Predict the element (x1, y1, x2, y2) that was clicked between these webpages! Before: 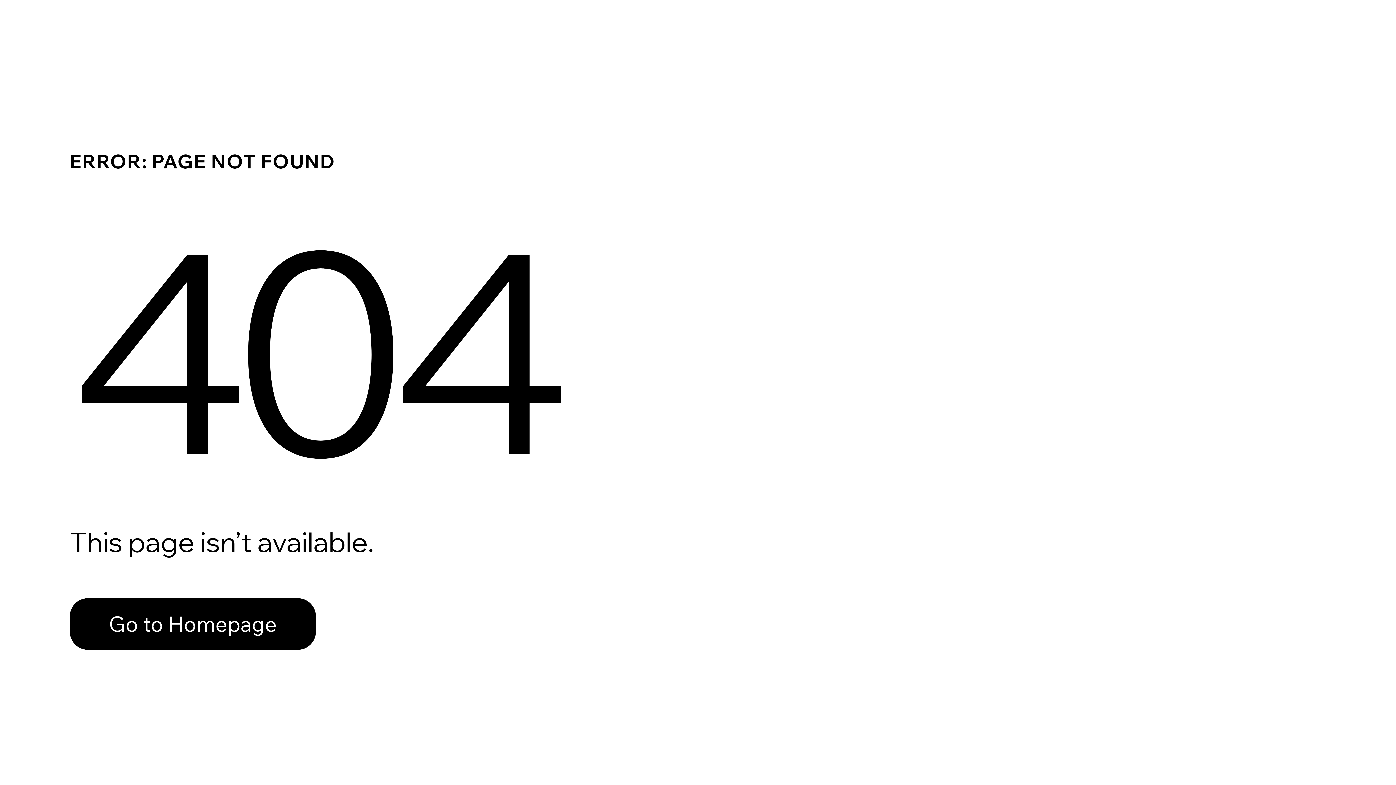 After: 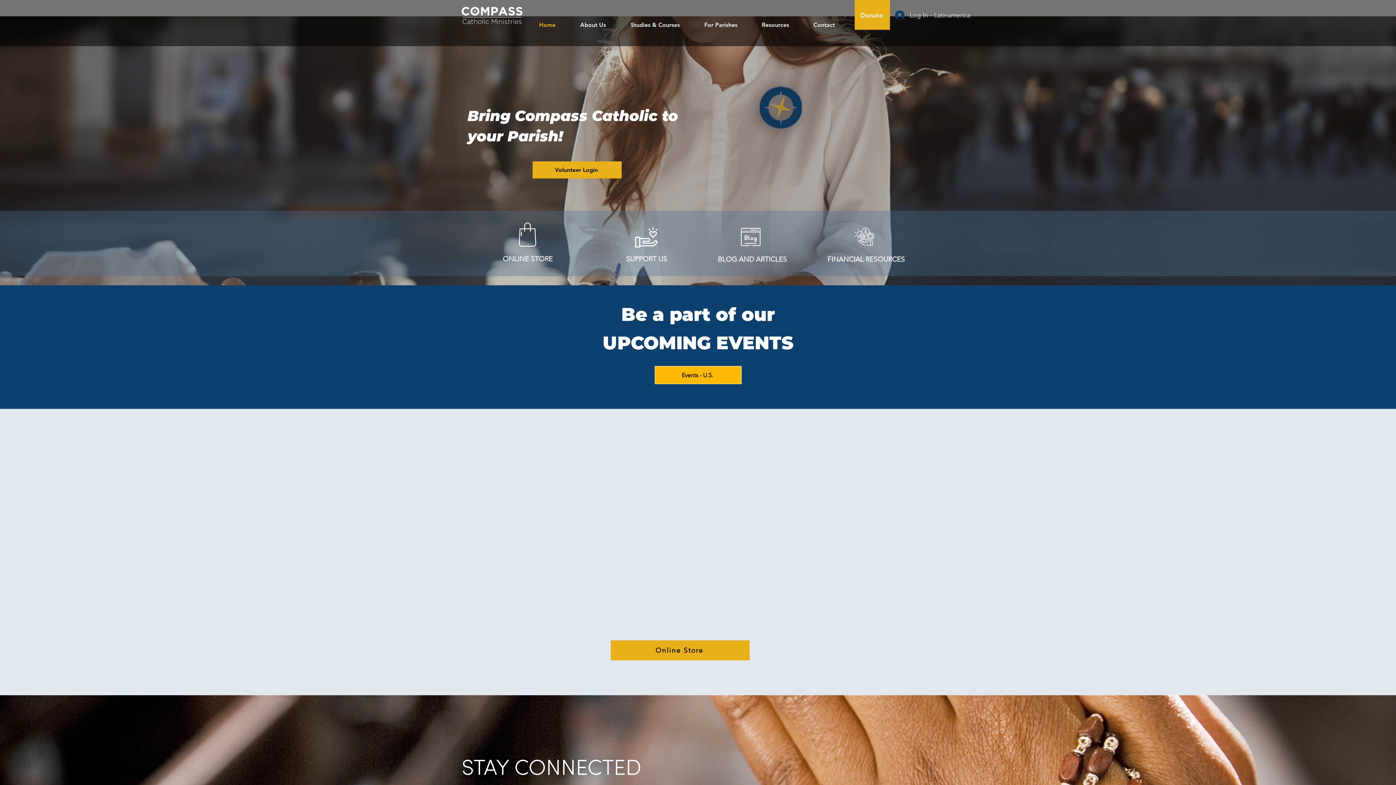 Action: label: Go to Homepage bbox: (69, 582, 768, 659)